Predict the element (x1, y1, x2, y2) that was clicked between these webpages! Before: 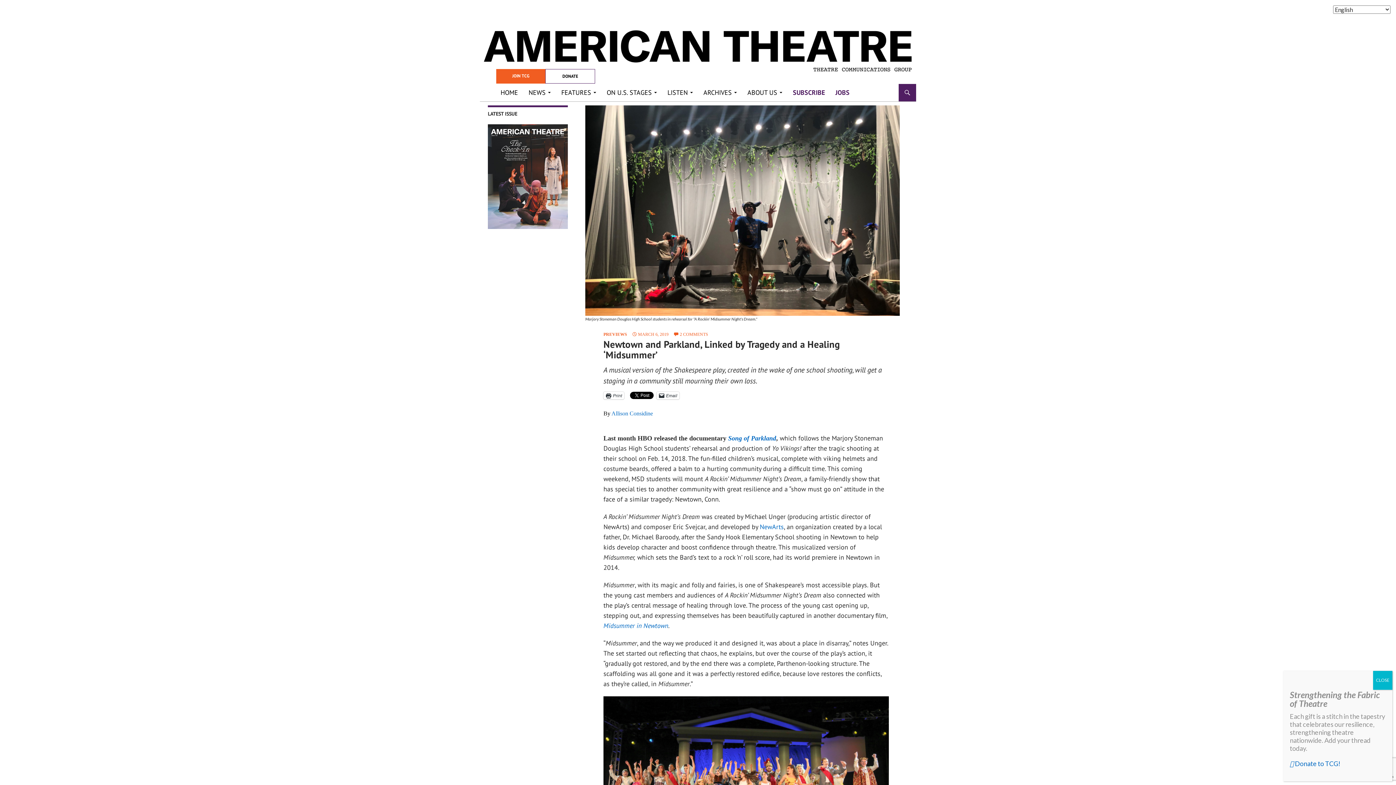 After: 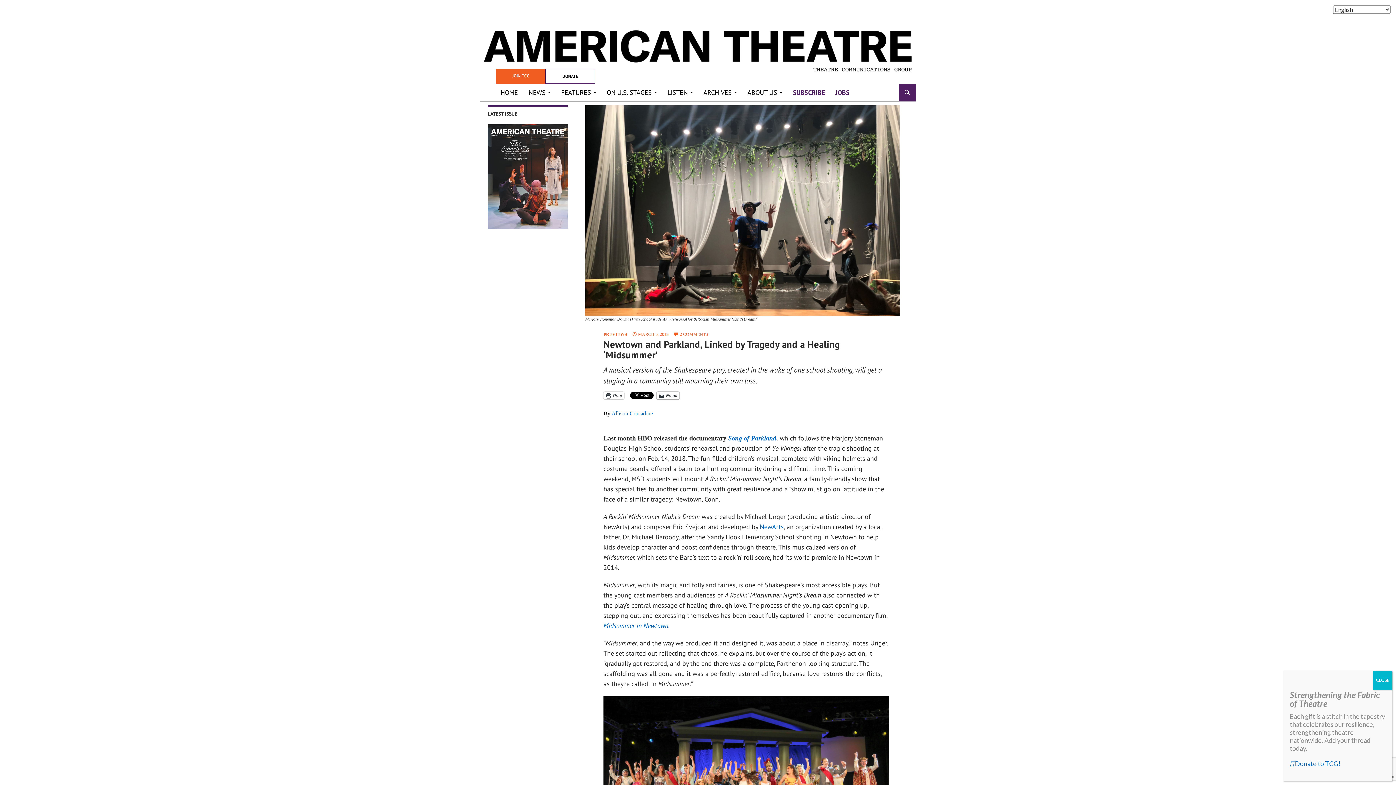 Action: bbox: (656, 391, 679, 399) label: Email